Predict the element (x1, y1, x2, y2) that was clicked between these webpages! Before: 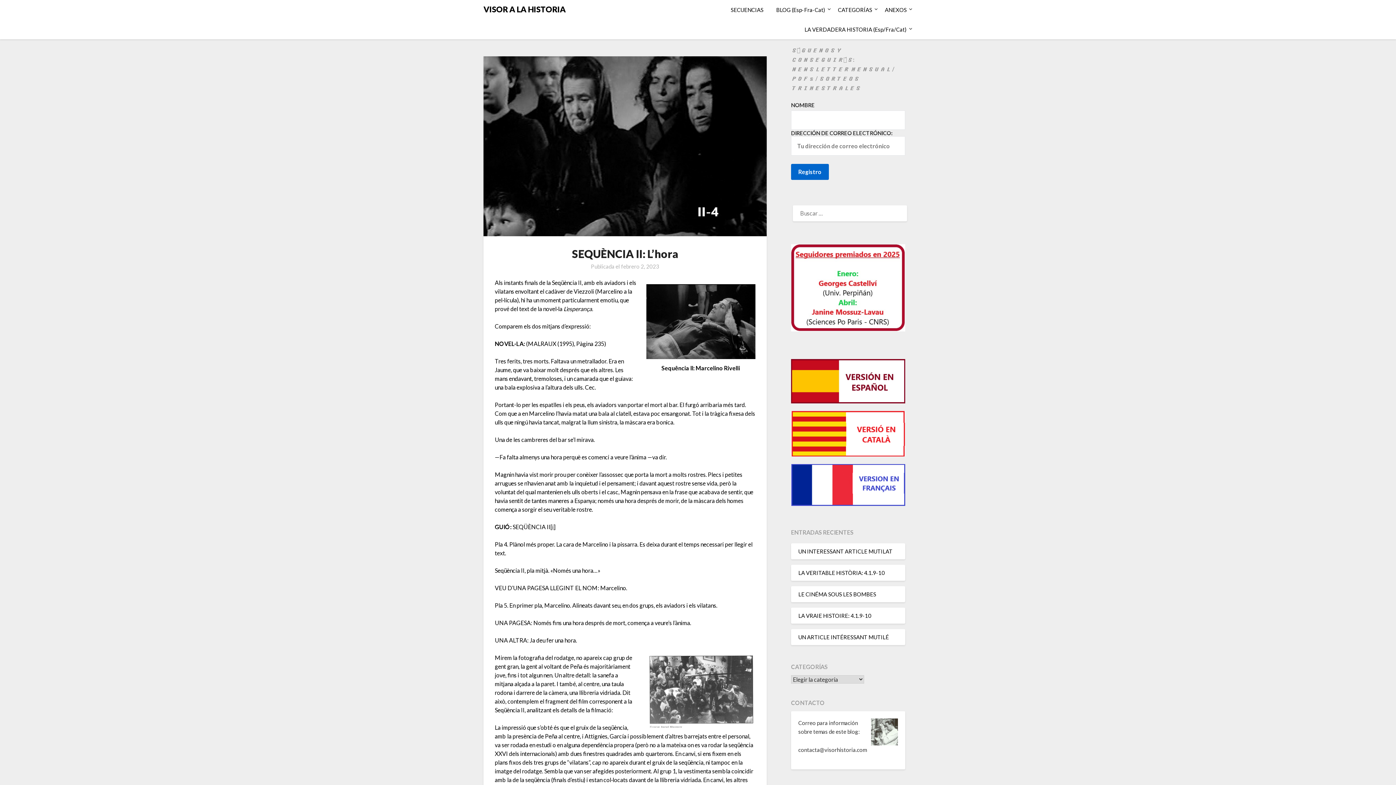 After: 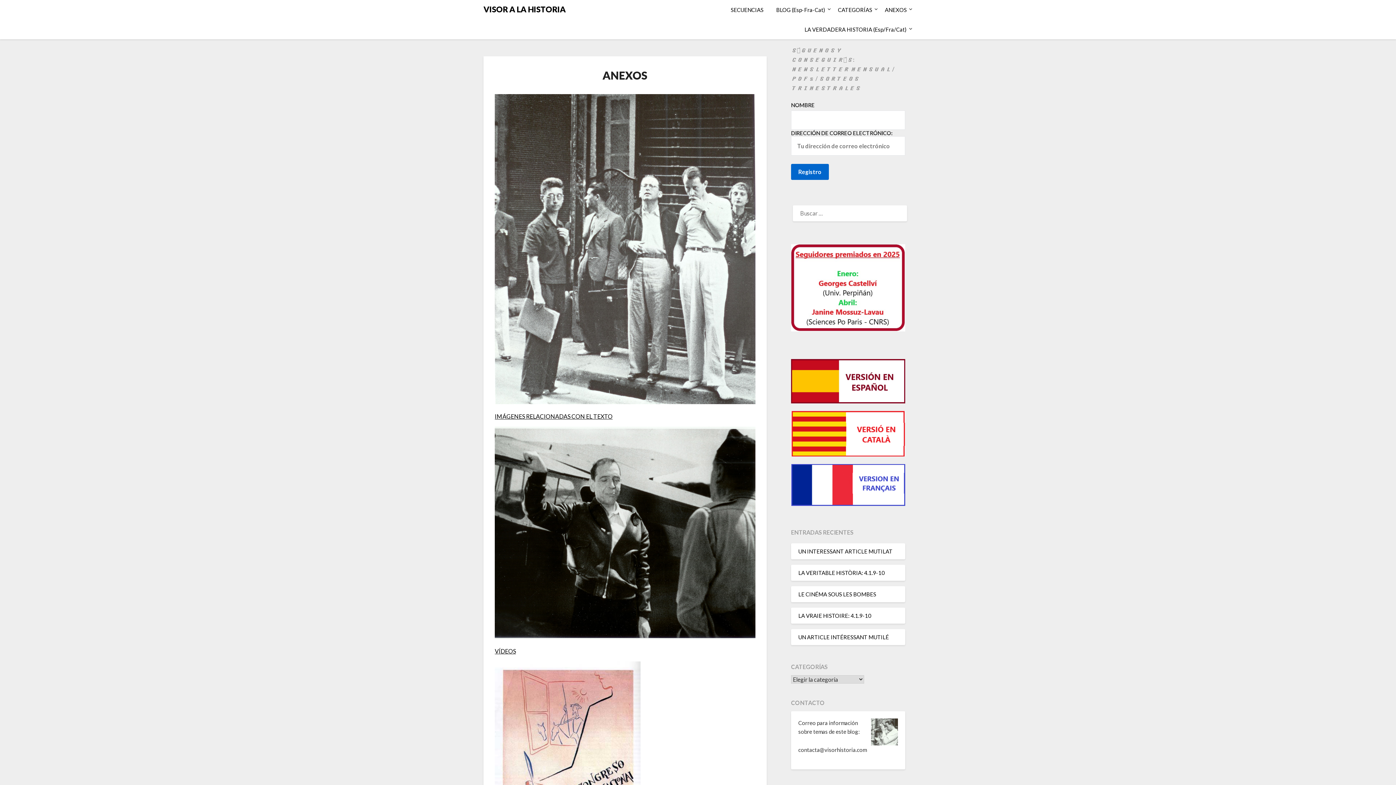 Action: bbox: (879, 0, 912, 19) label: ANEXOS